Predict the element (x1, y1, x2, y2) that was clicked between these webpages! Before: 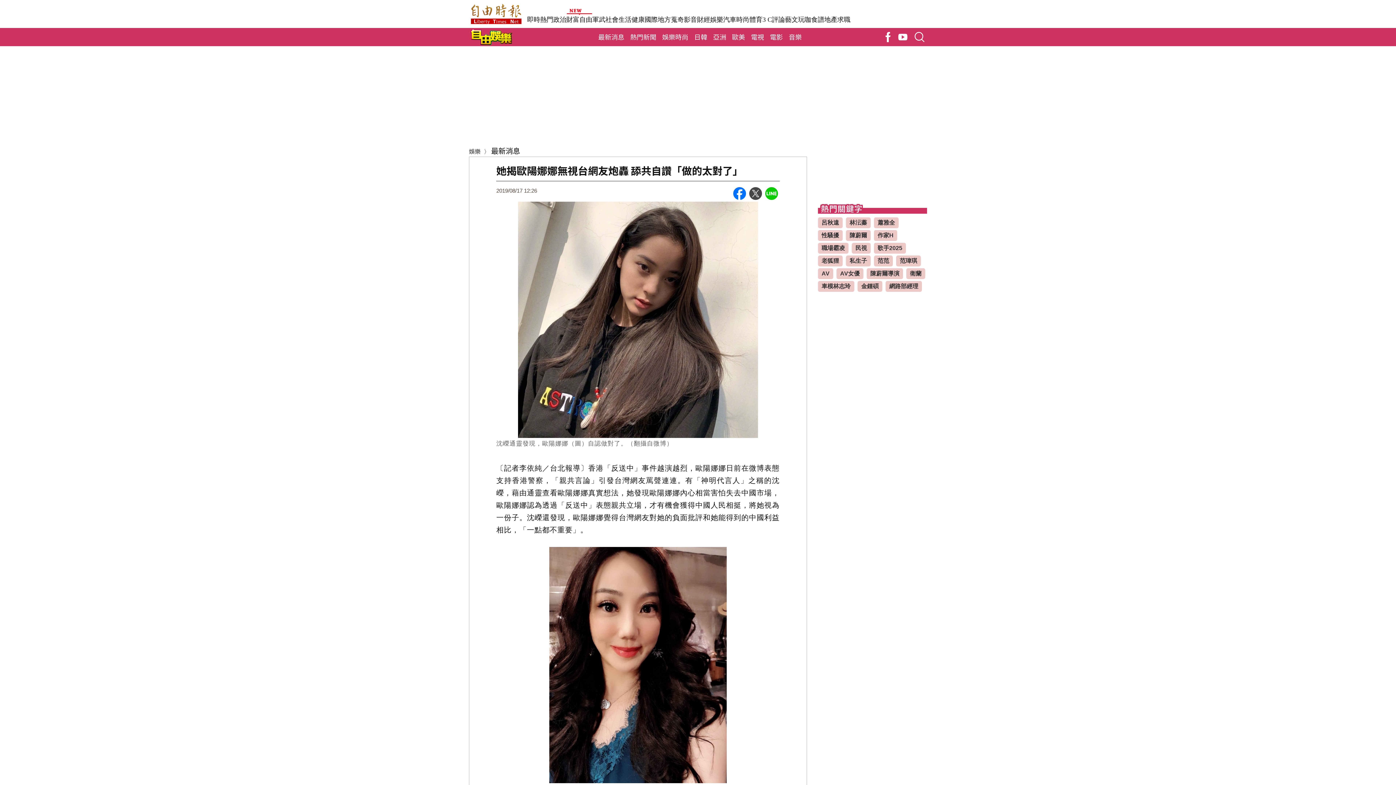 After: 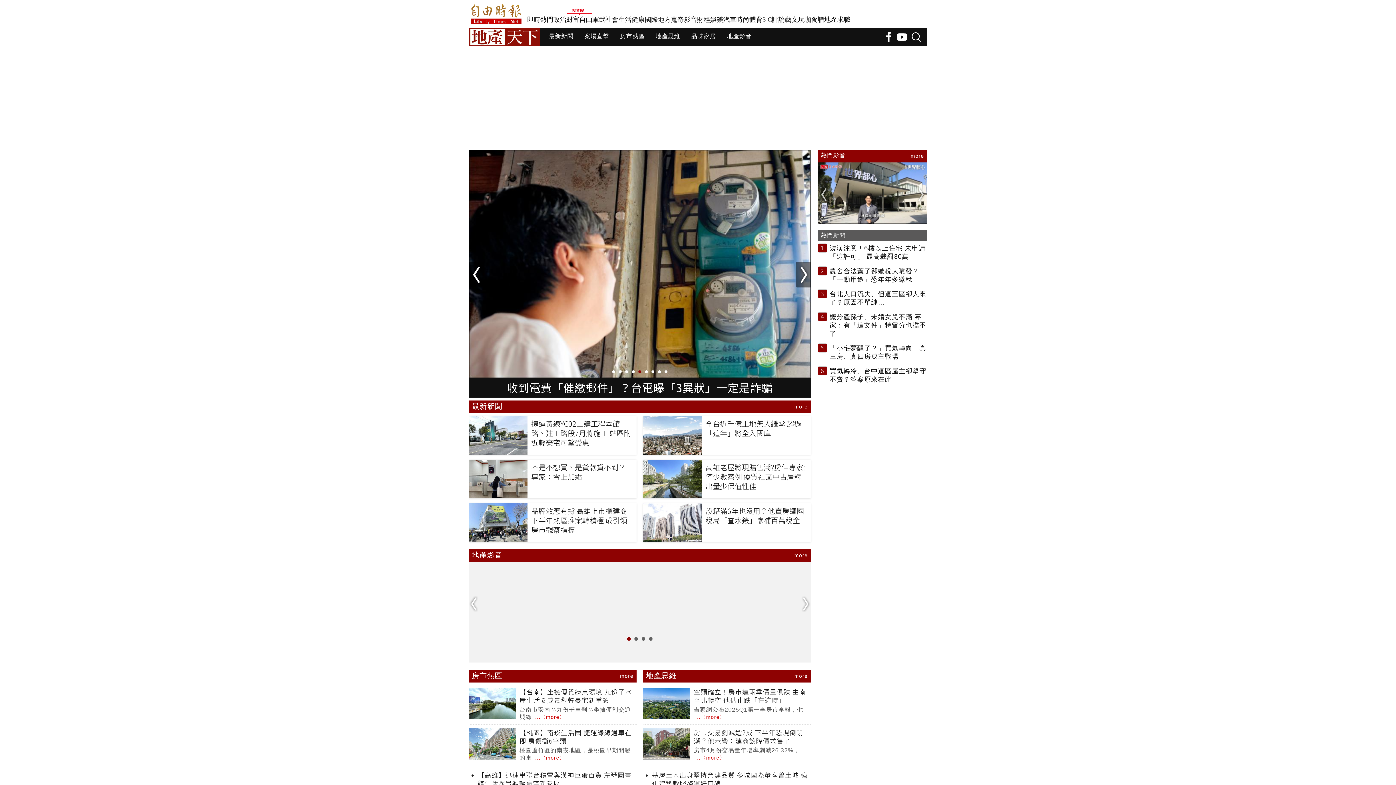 Action: bbox: (824, 16, 837, 23) label: 地產